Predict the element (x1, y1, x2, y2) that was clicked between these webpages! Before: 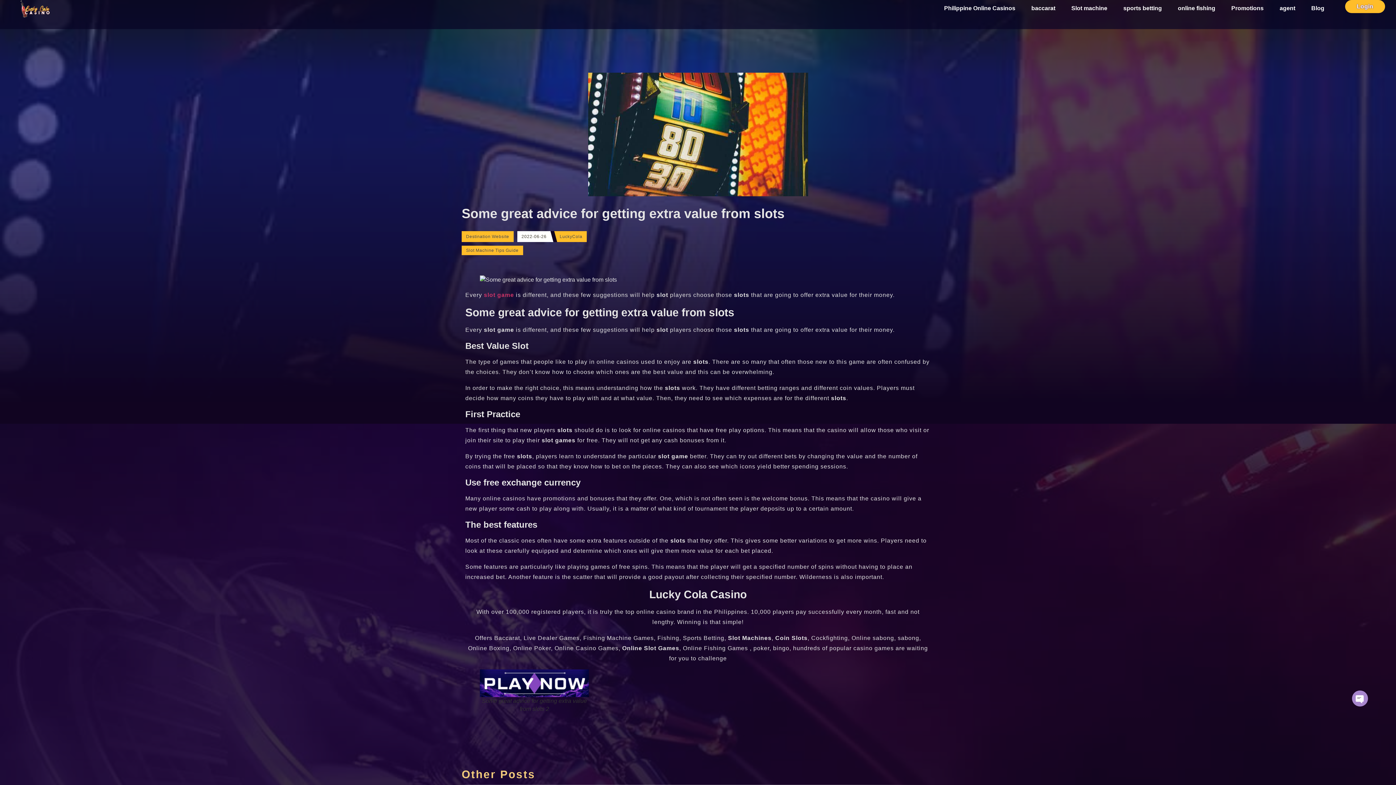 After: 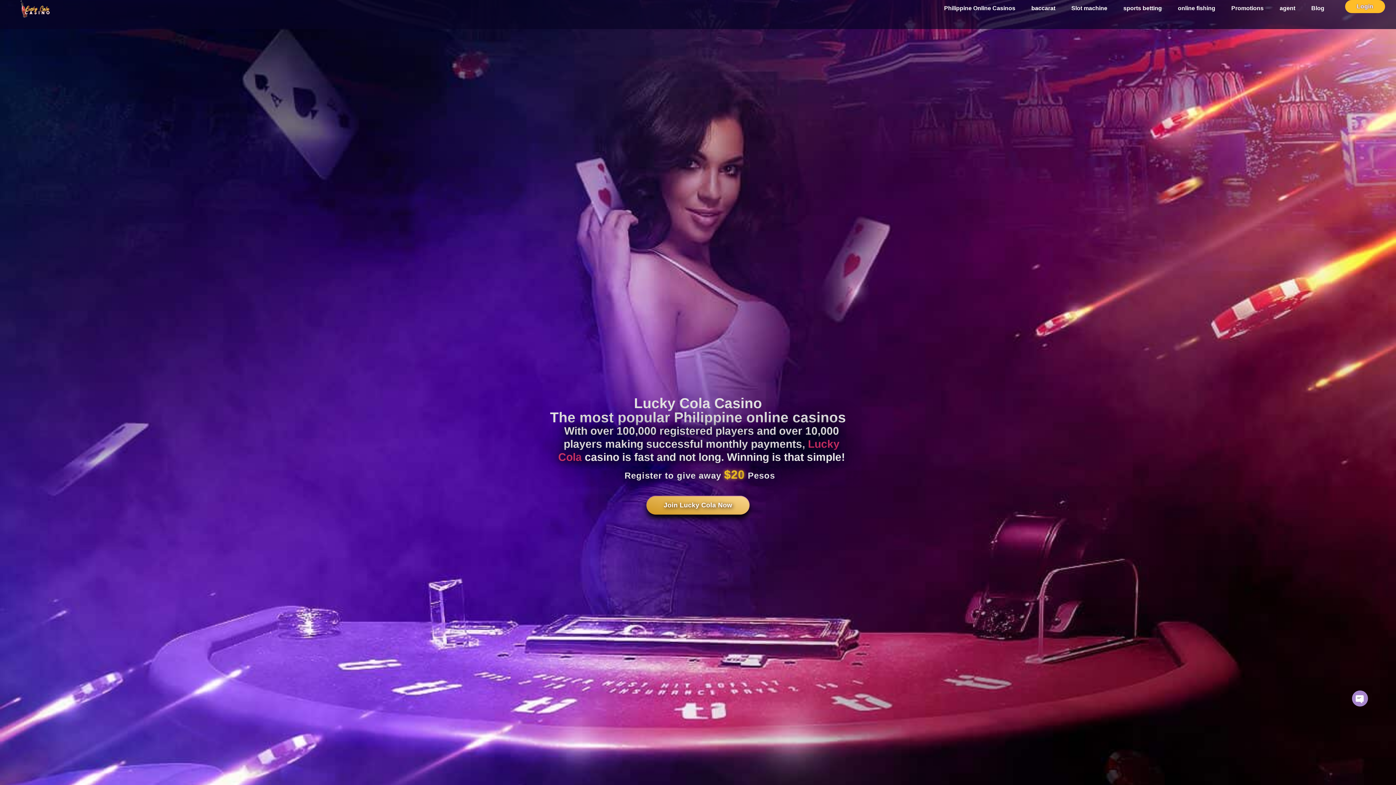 Action: label: Philippine Online Casinos bbox: (936, 0, 1023, 16)